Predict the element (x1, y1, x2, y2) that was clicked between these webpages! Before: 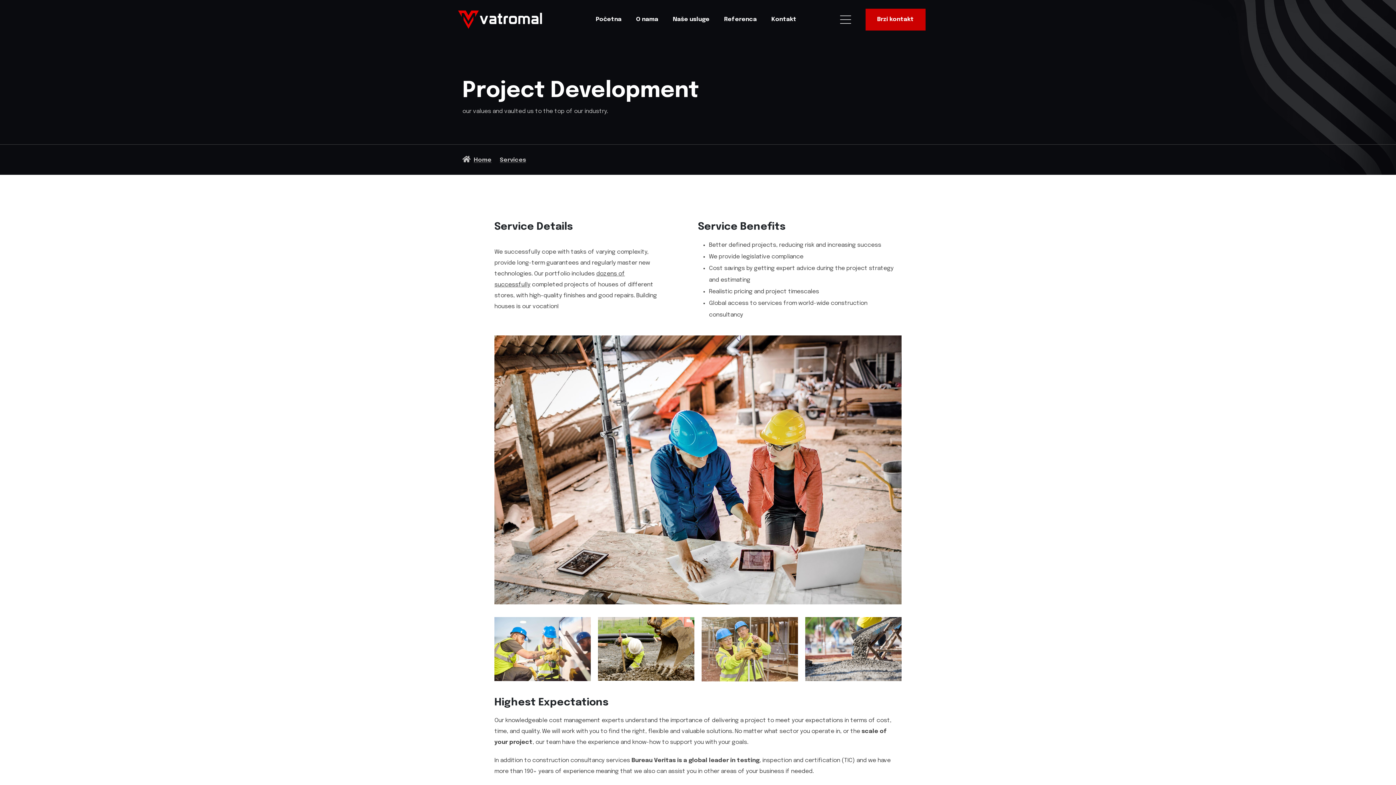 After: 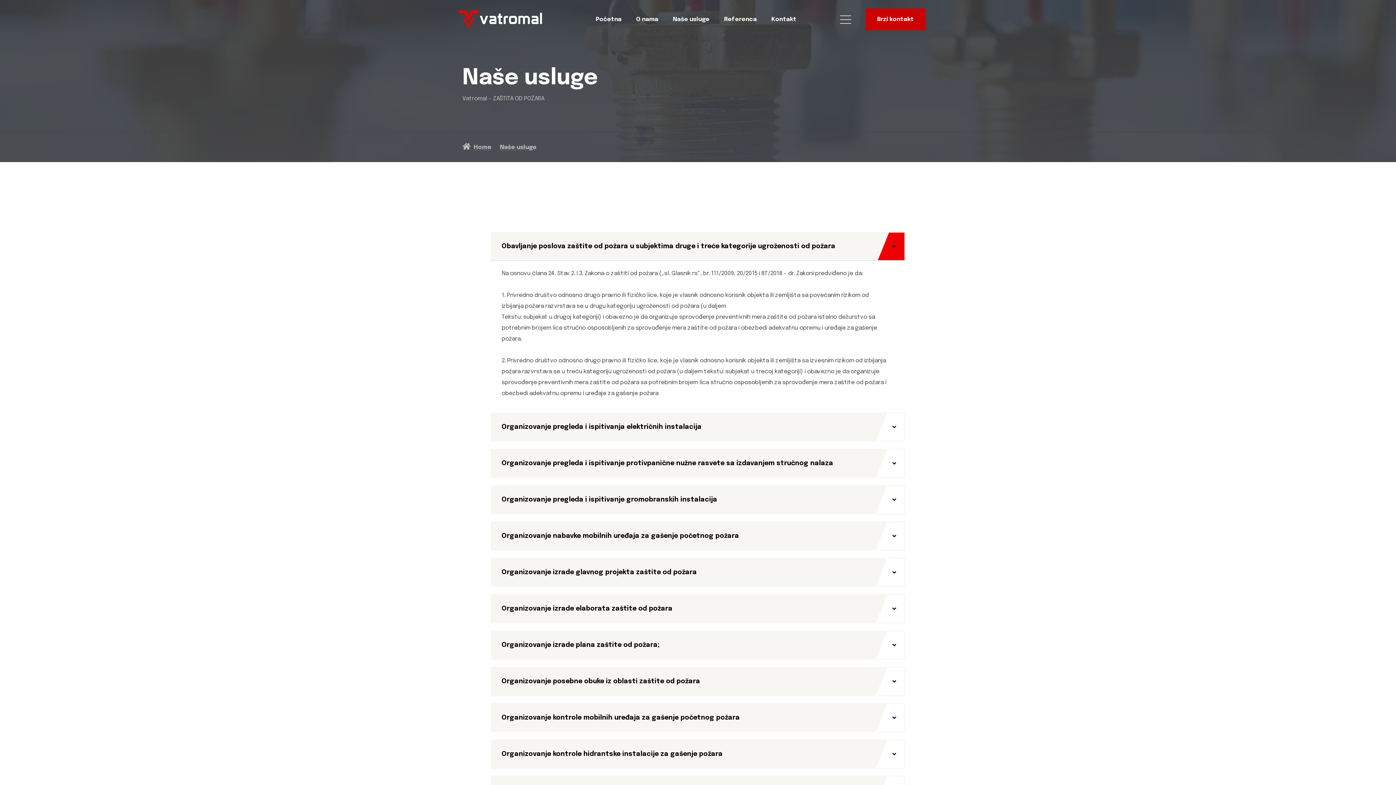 Action: bbox: (673, 16, 709, 22) label: Naše usluge